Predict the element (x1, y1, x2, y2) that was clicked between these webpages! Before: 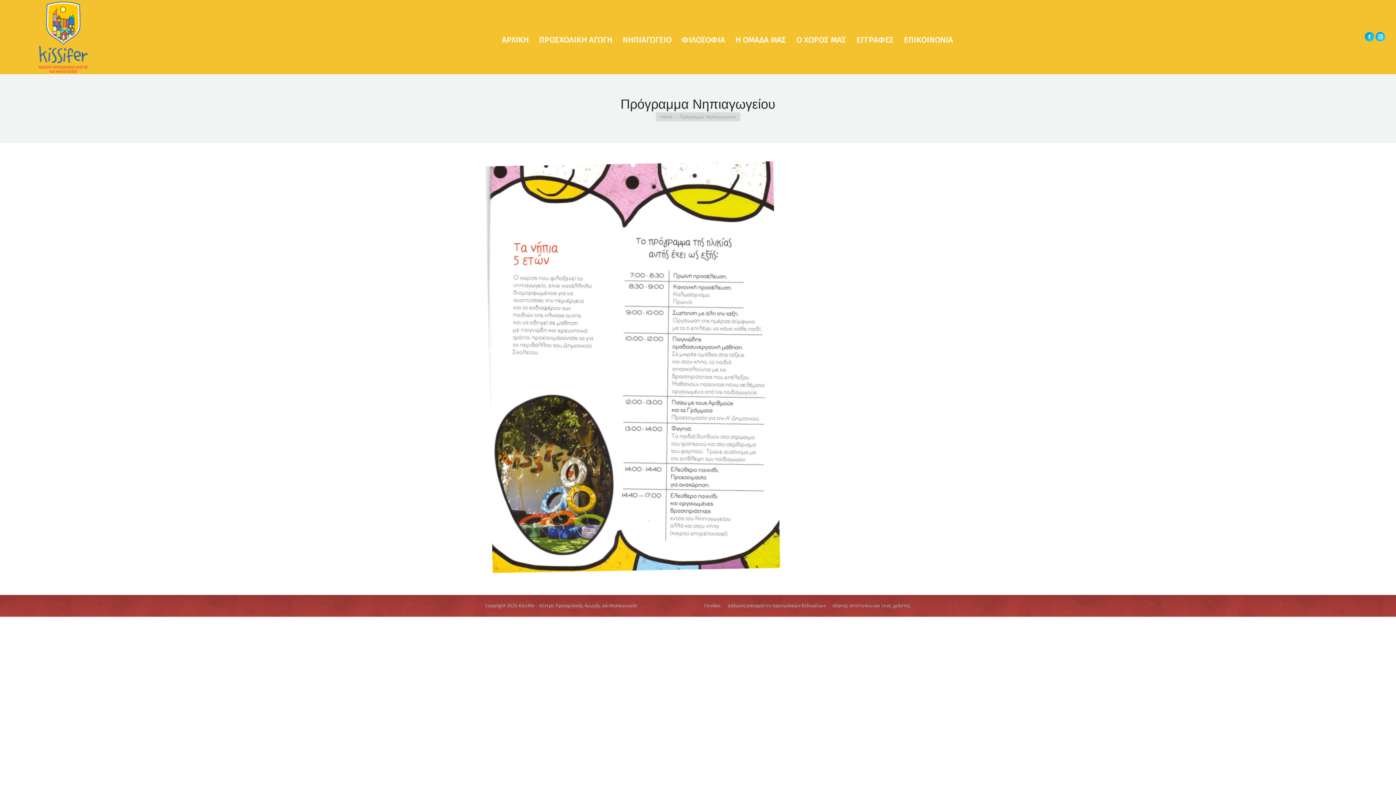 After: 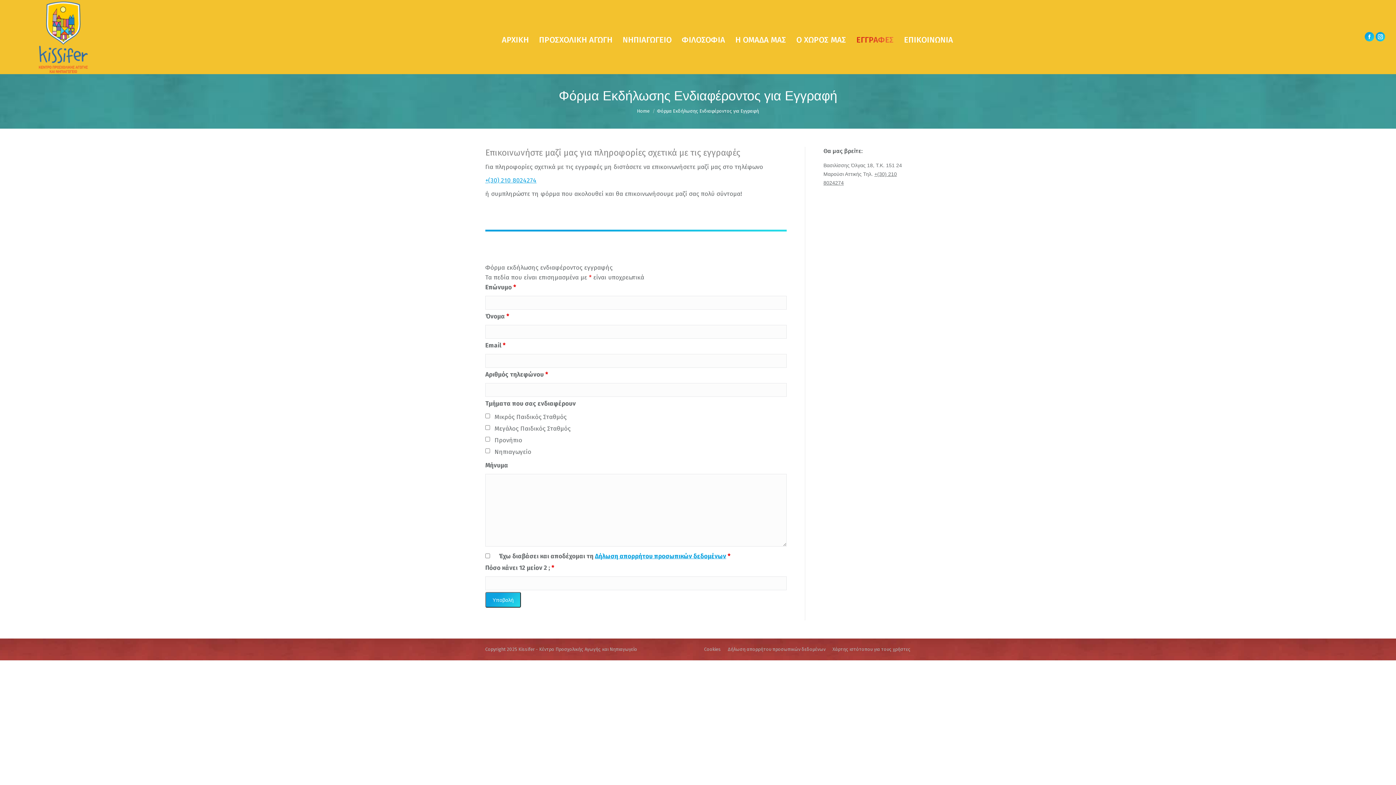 Action: bbox: (856, 28, 894, 46) label: ΕΓΓΡΑΦΕΣ